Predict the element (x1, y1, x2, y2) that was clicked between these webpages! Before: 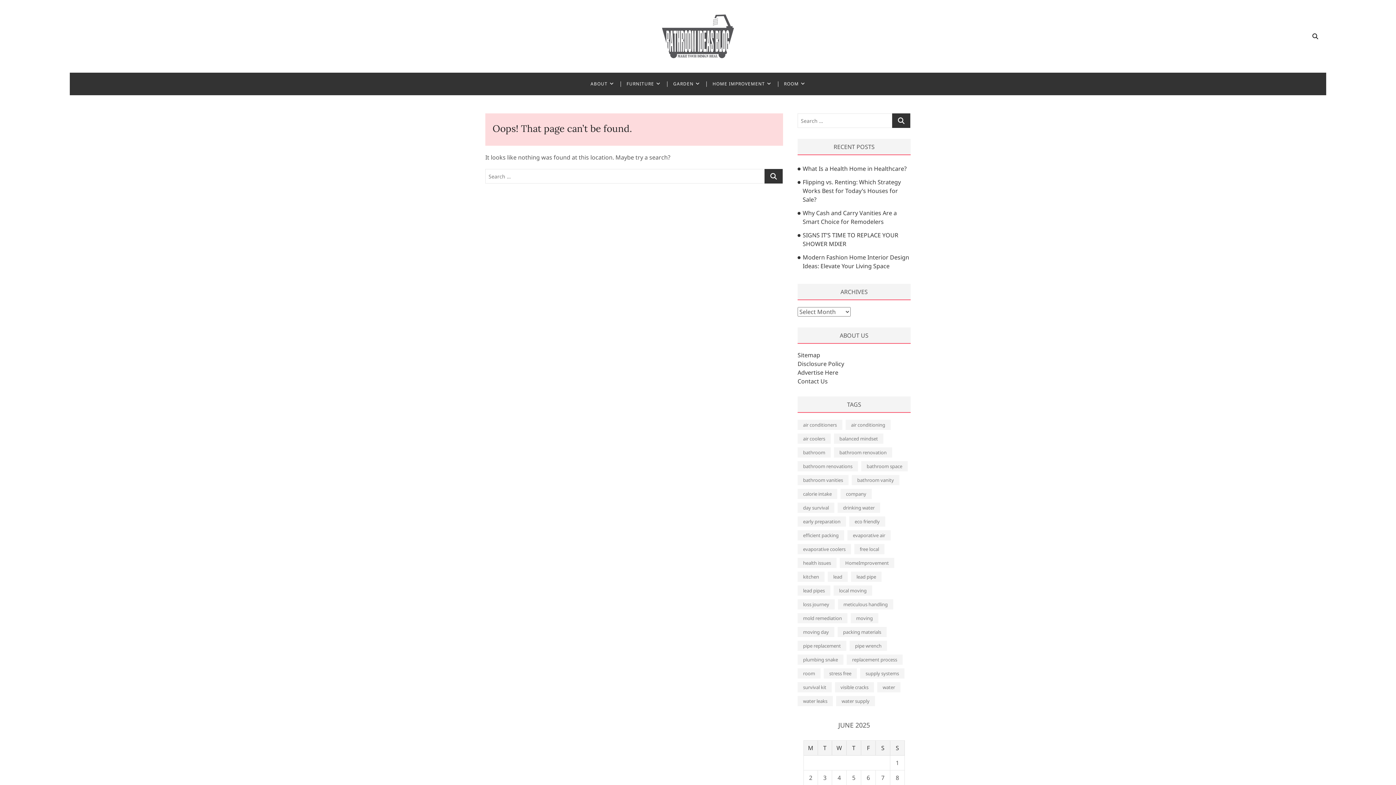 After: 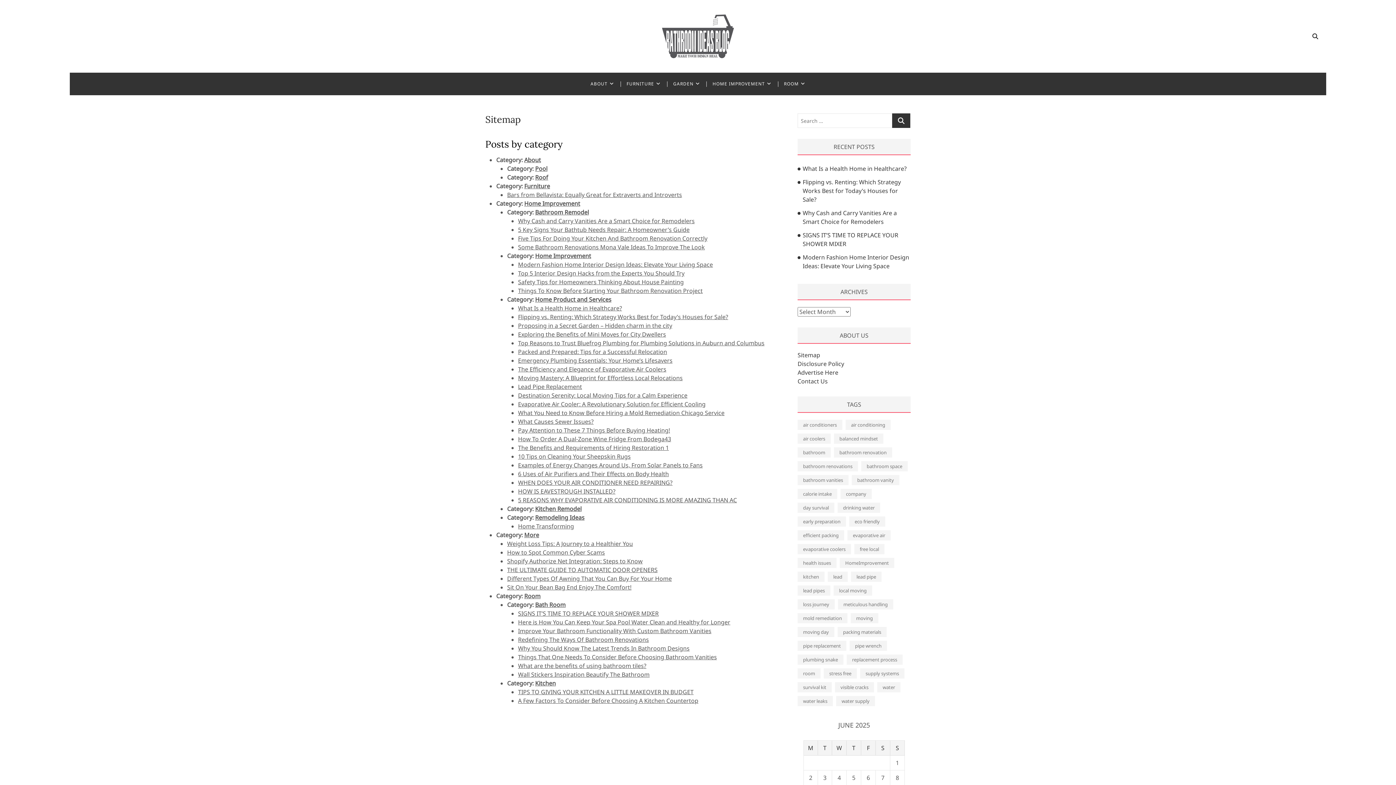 Action: label: Sitemap bbox: (797, 351, 820, 359)